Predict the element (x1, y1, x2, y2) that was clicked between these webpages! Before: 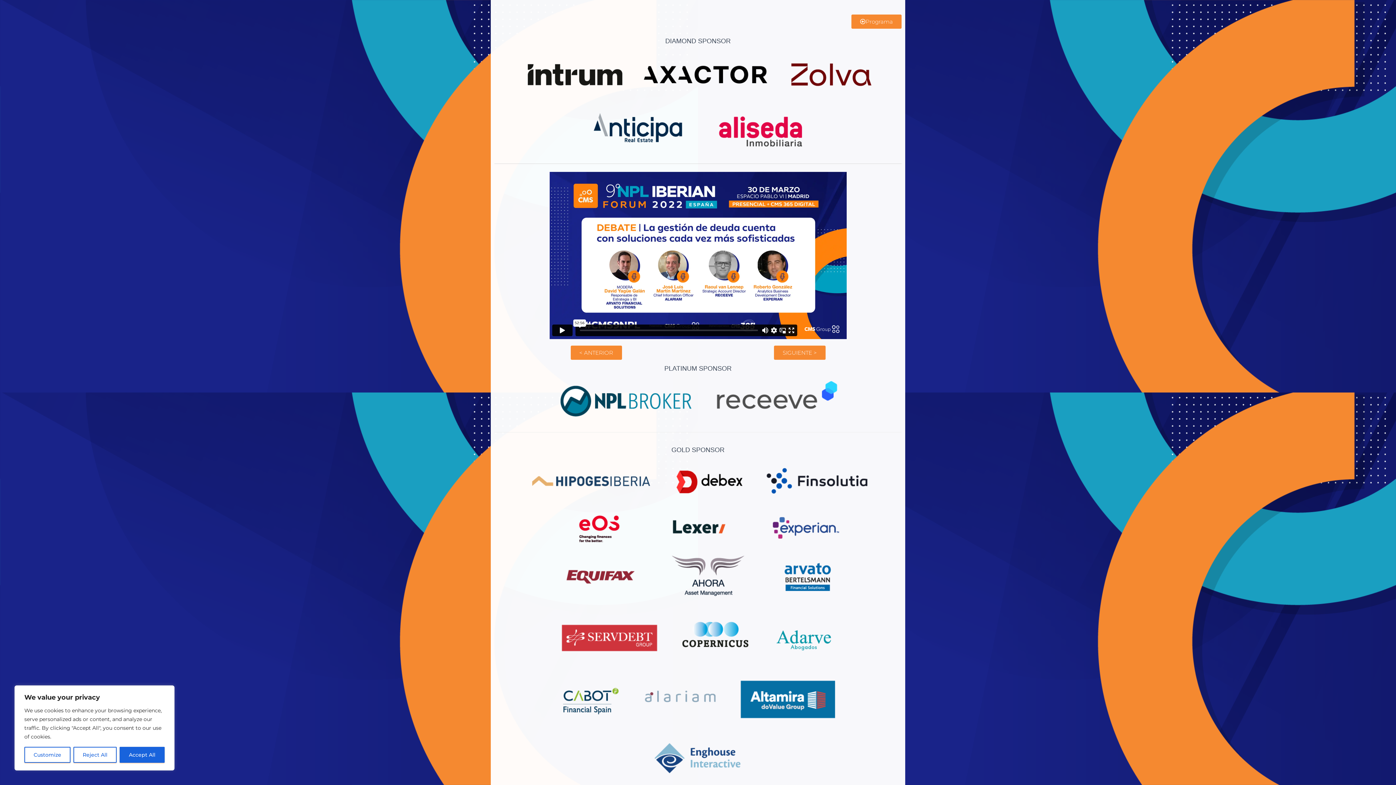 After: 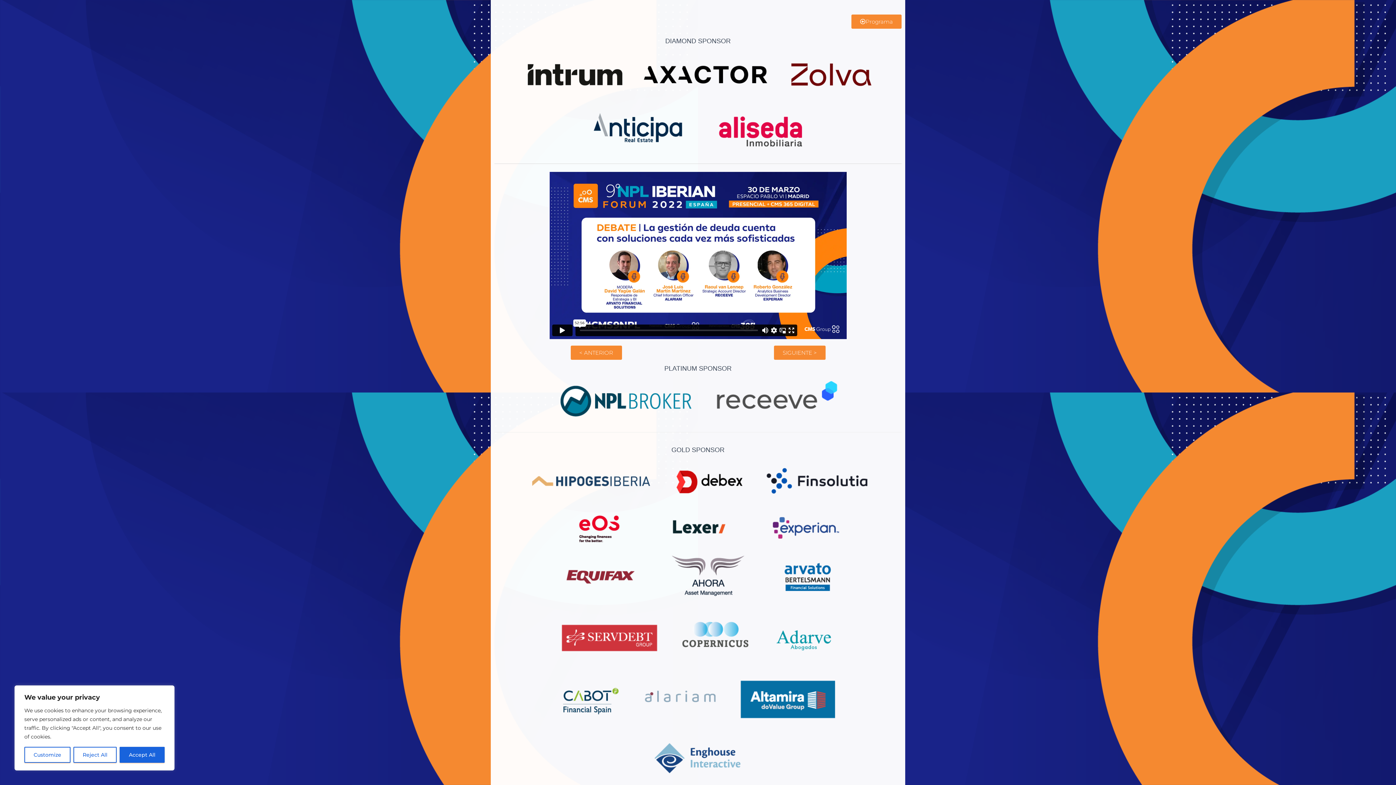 Action: bbox: (681, 633, 749, 640)